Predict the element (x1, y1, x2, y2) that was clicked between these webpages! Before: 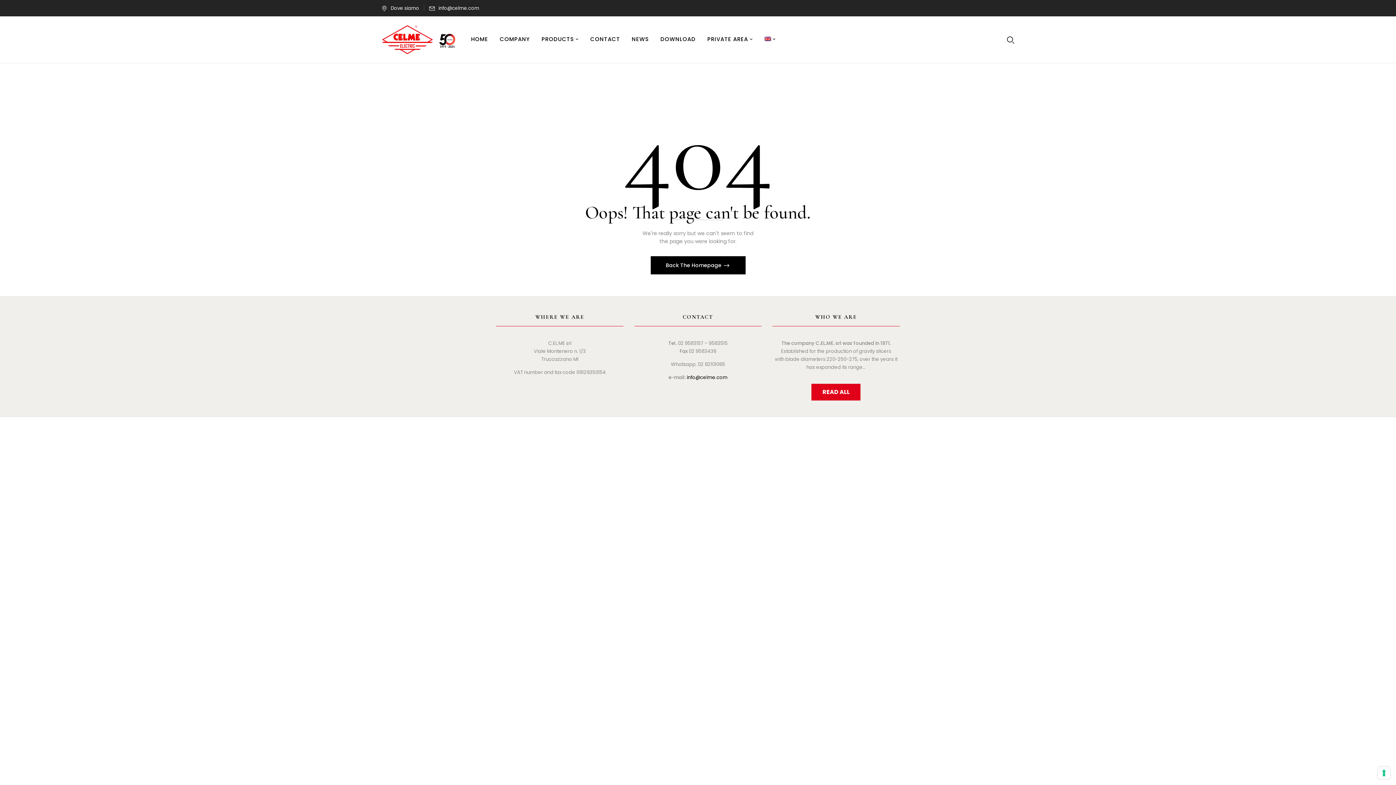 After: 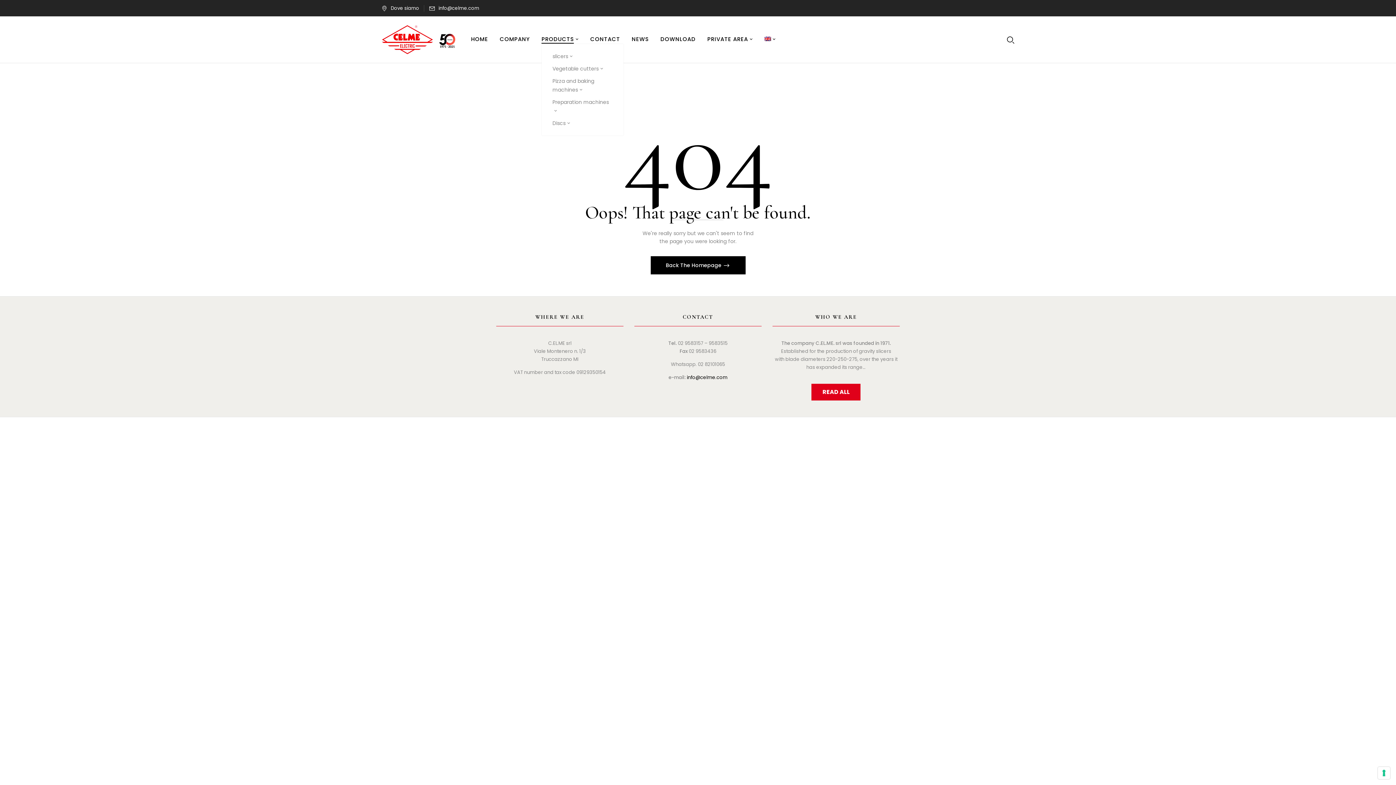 Action: label: PRODUCTS bbox: (541, 35, 578, 44)